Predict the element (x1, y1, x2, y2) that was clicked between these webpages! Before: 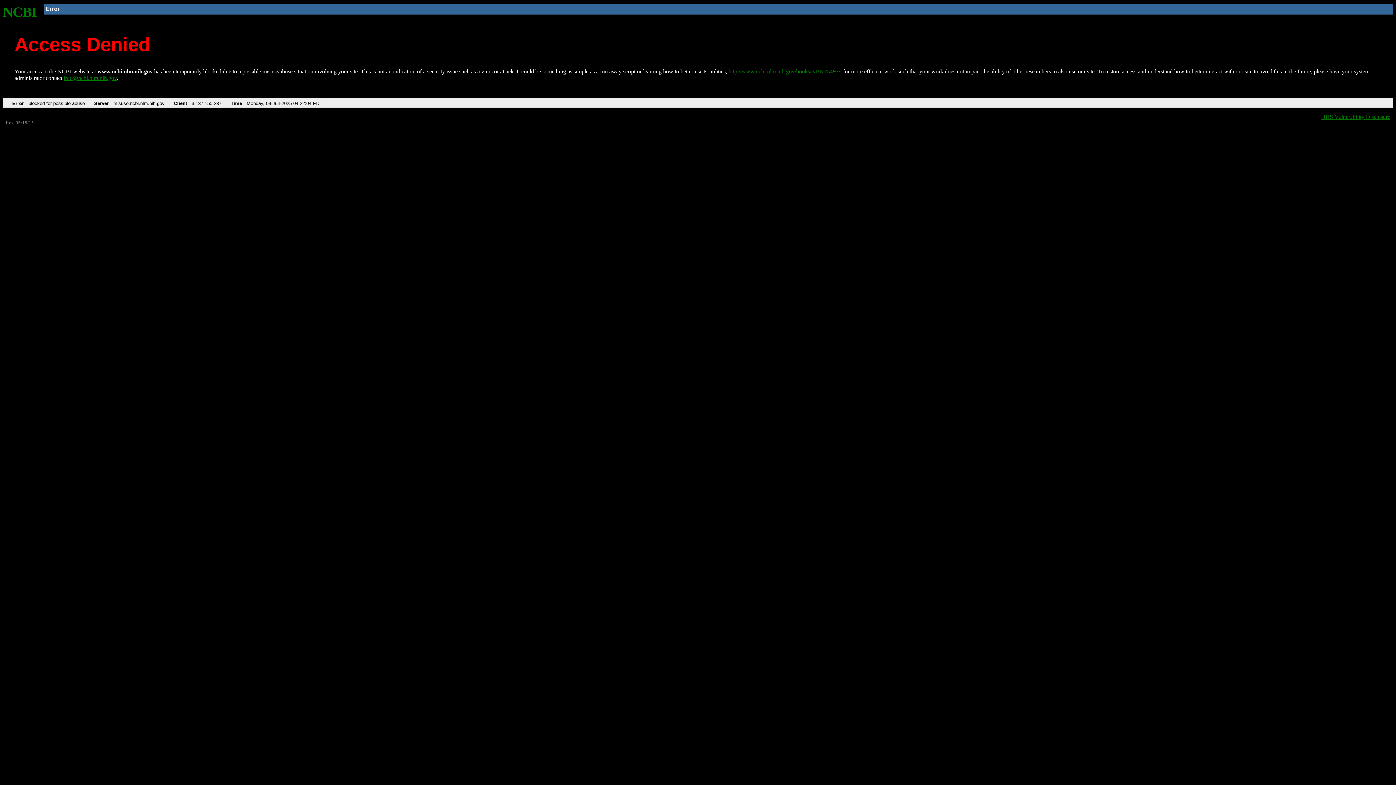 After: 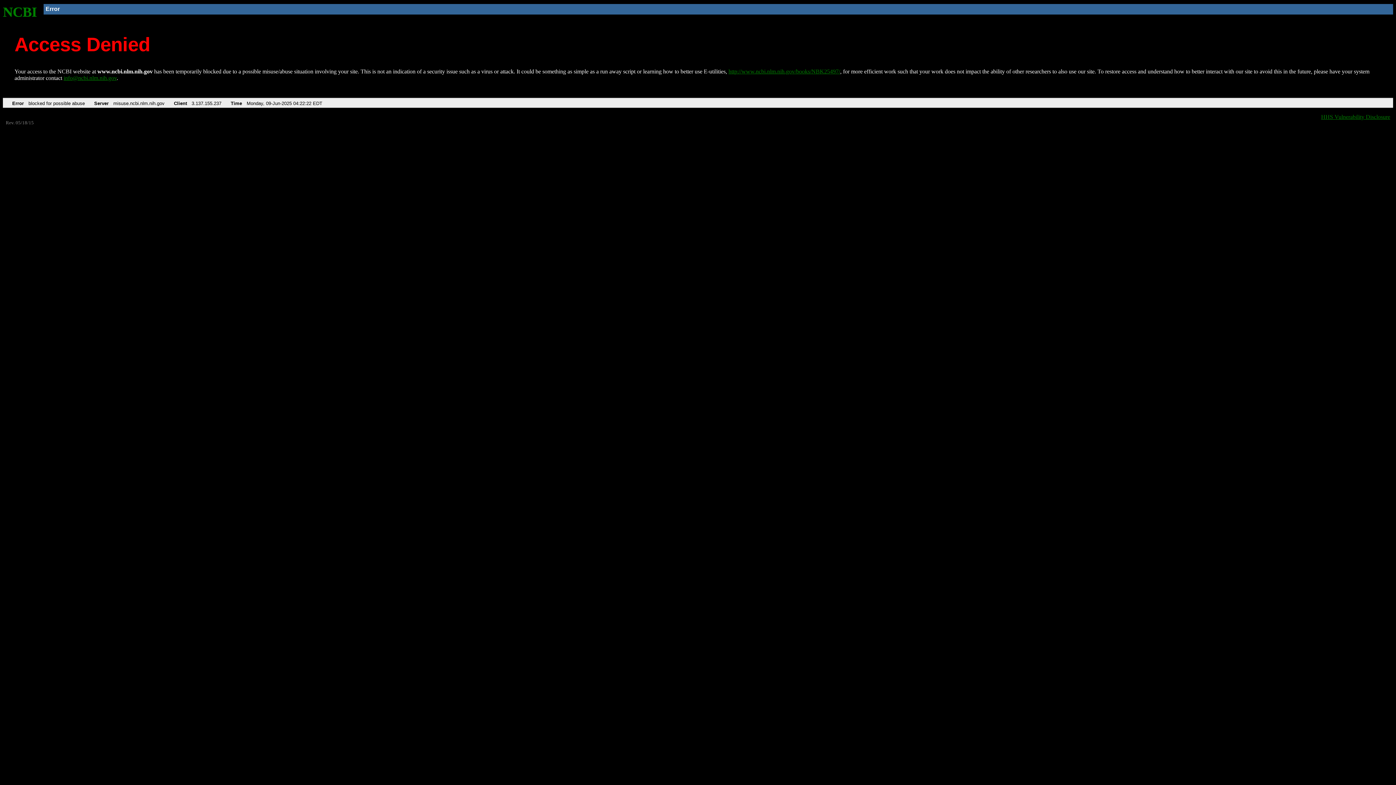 Action: bbox: (2, 4, 37, 19) label: NCBI